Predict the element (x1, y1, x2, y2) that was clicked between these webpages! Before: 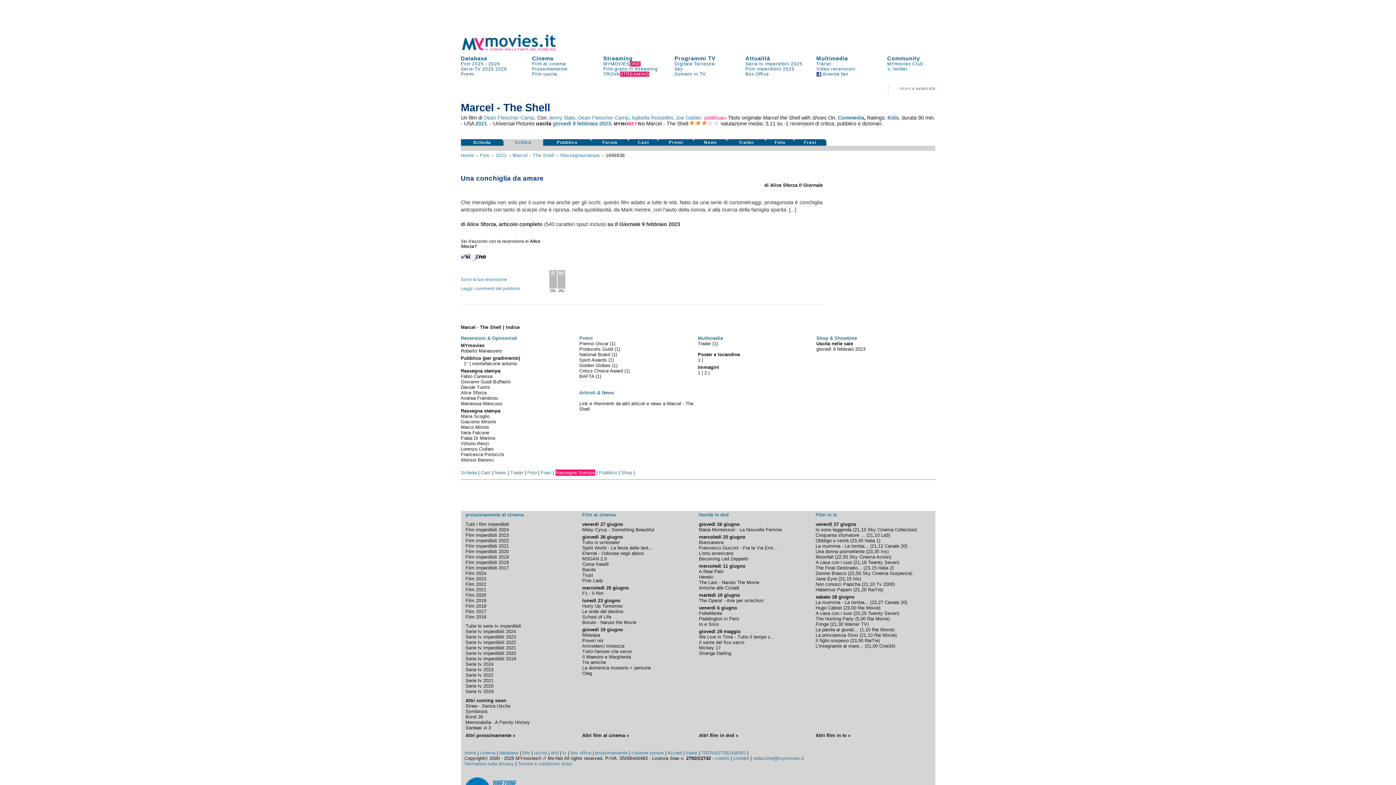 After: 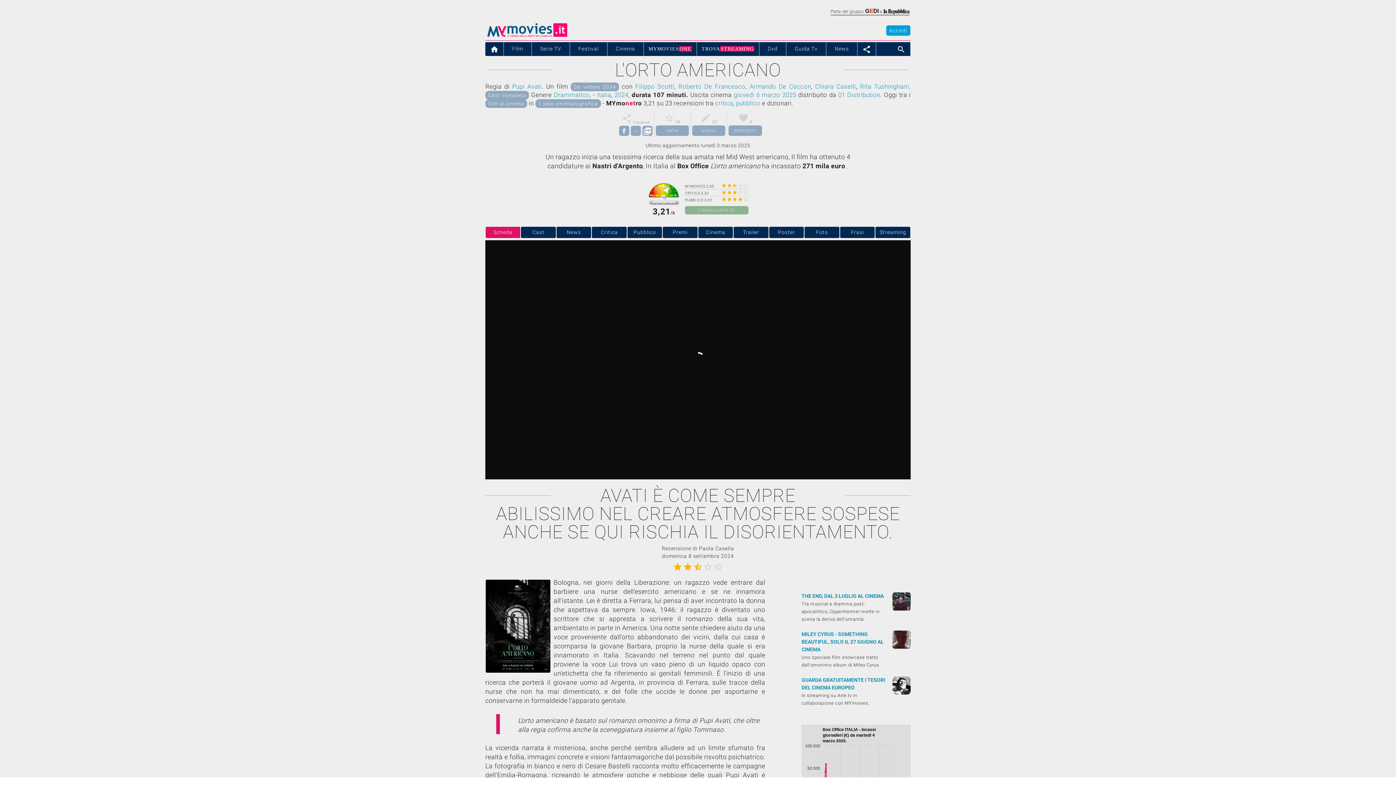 Action: bbox: (699, 550, 733, 556) label: L'orto americano